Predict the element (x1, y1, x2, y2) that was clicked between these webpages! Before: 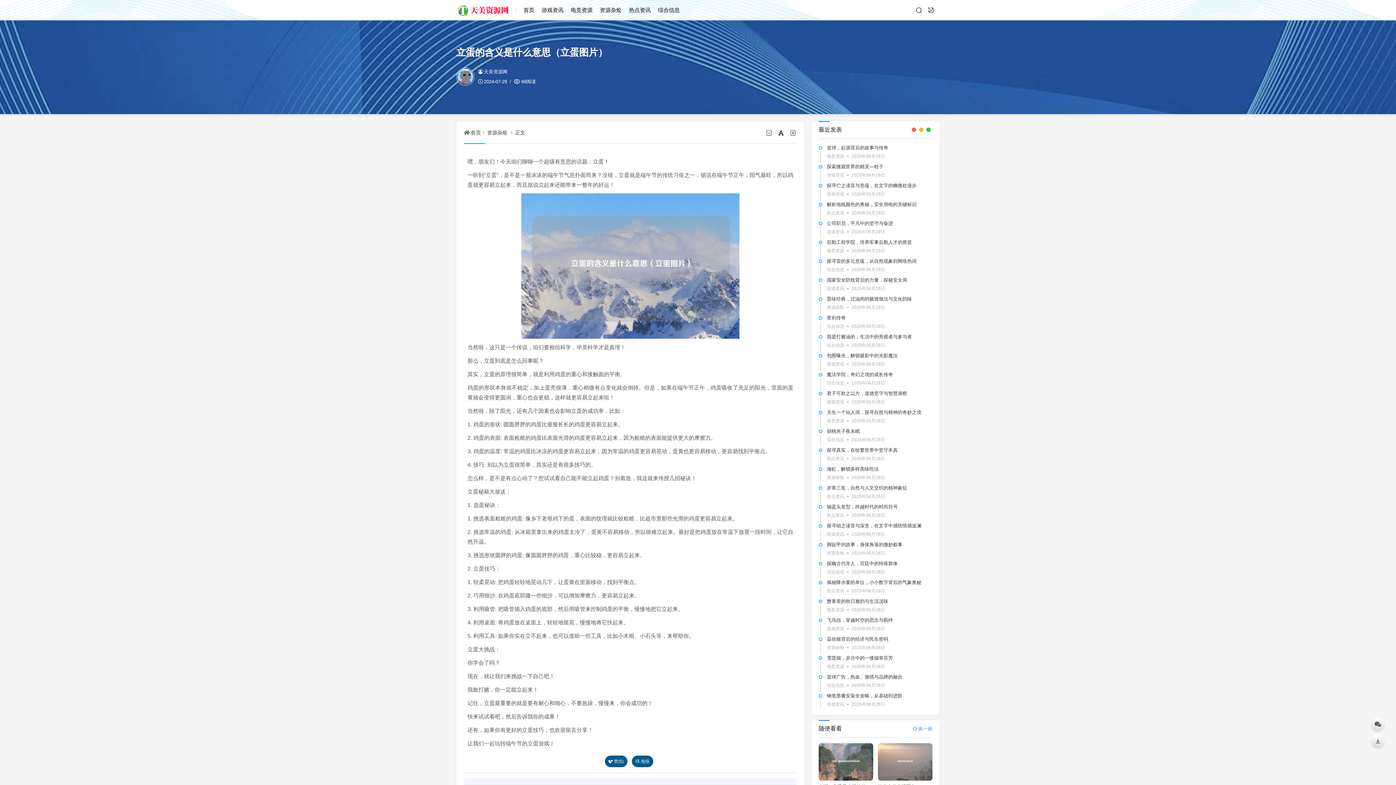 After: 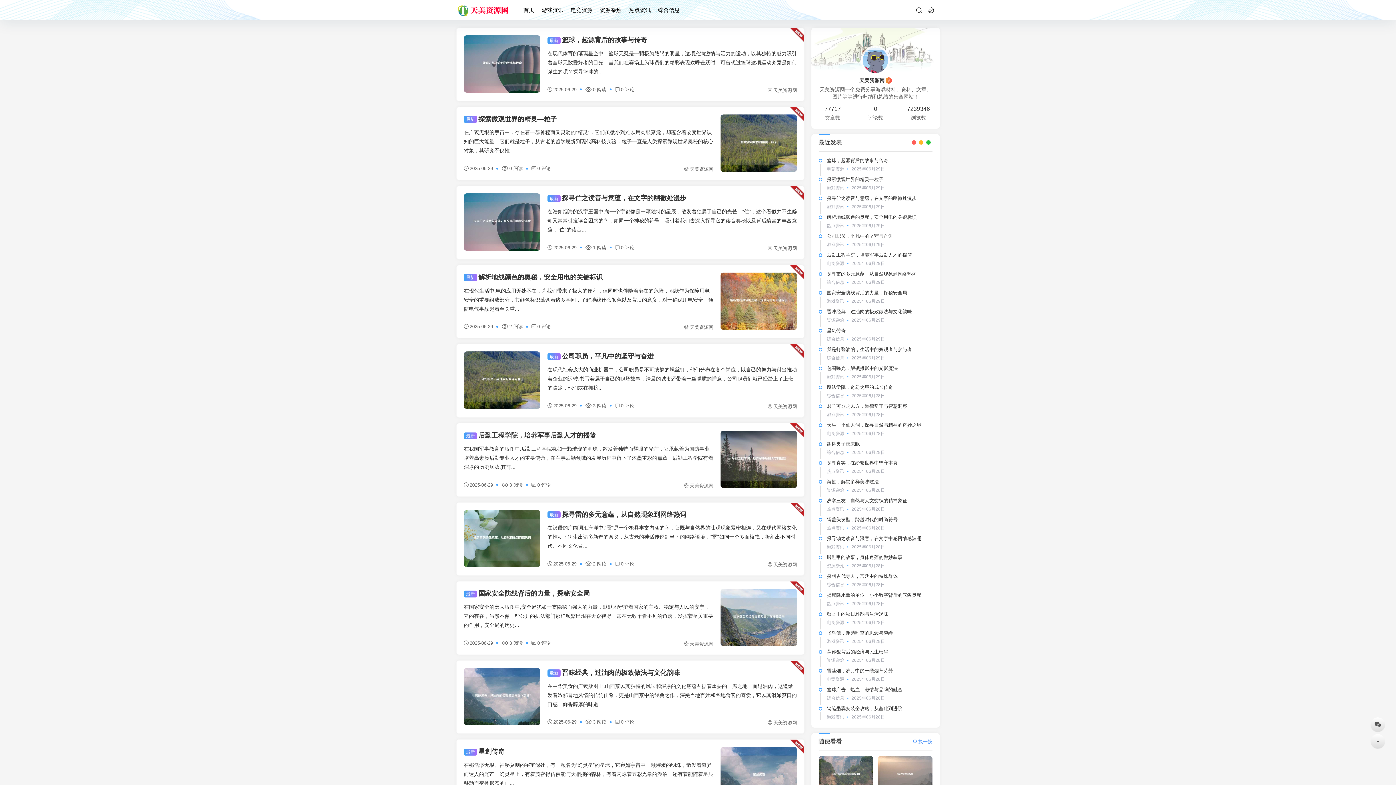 Action: label: 首页 bbox: (523, 0, 534, 20)